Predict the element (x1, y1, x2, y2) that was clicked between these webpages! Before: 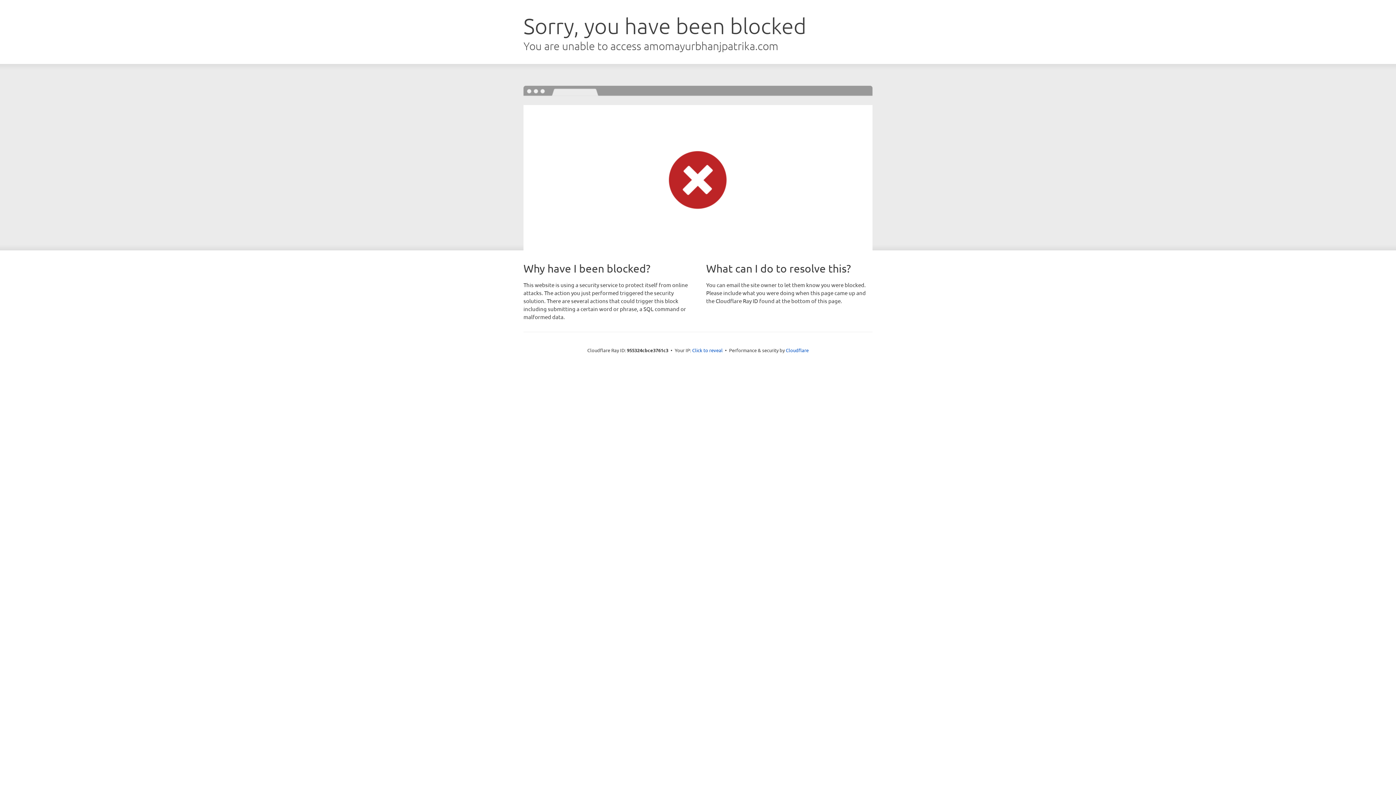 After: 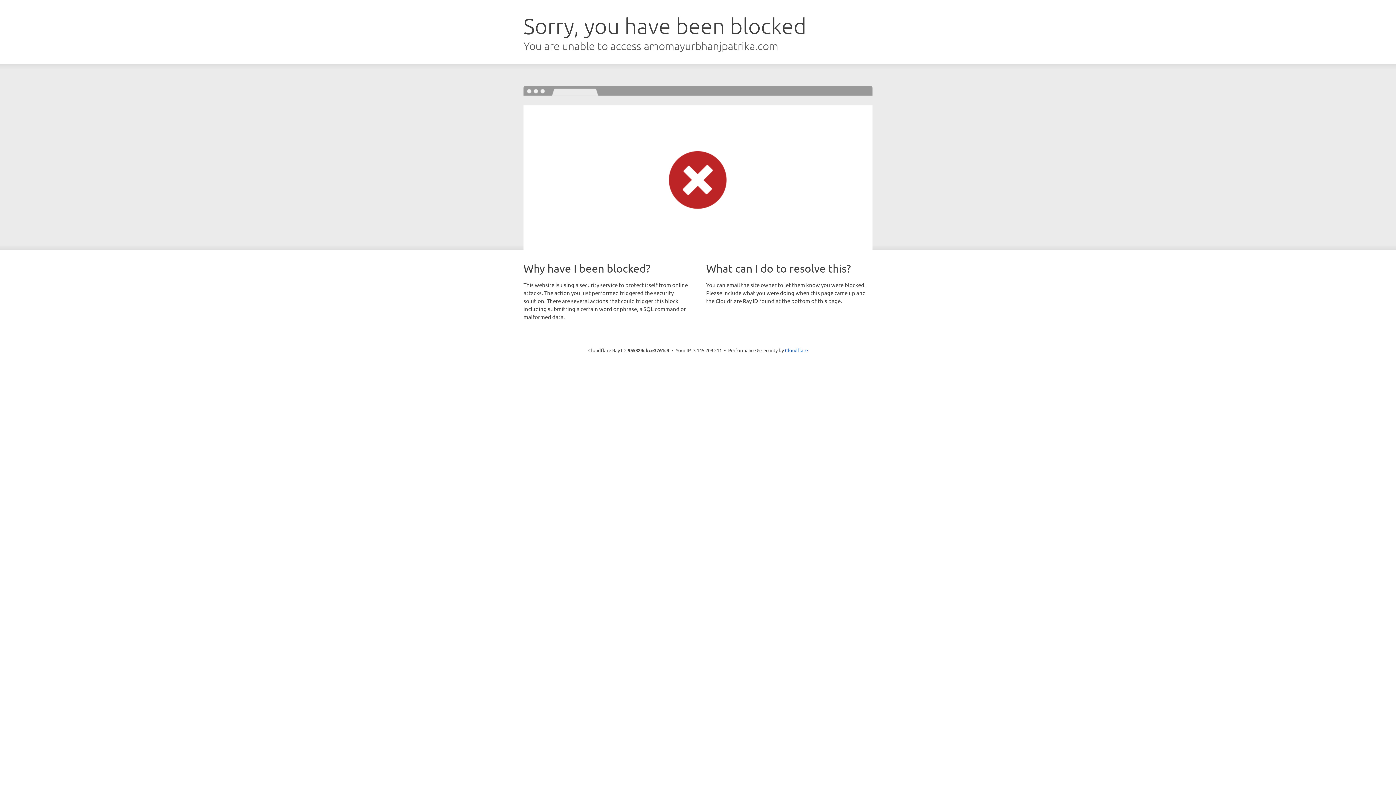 Action: bbox: (692, 346, 722, 353) label: Click to reveal